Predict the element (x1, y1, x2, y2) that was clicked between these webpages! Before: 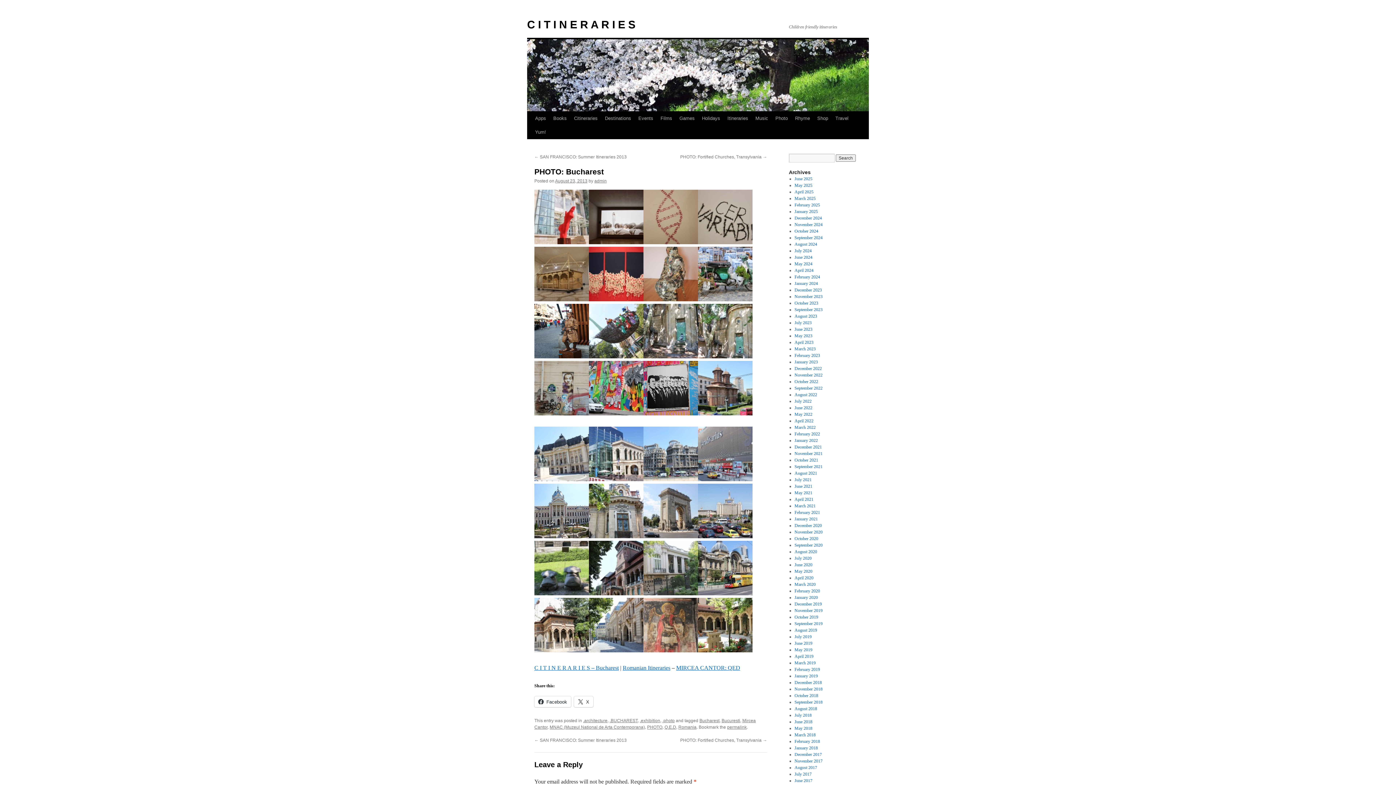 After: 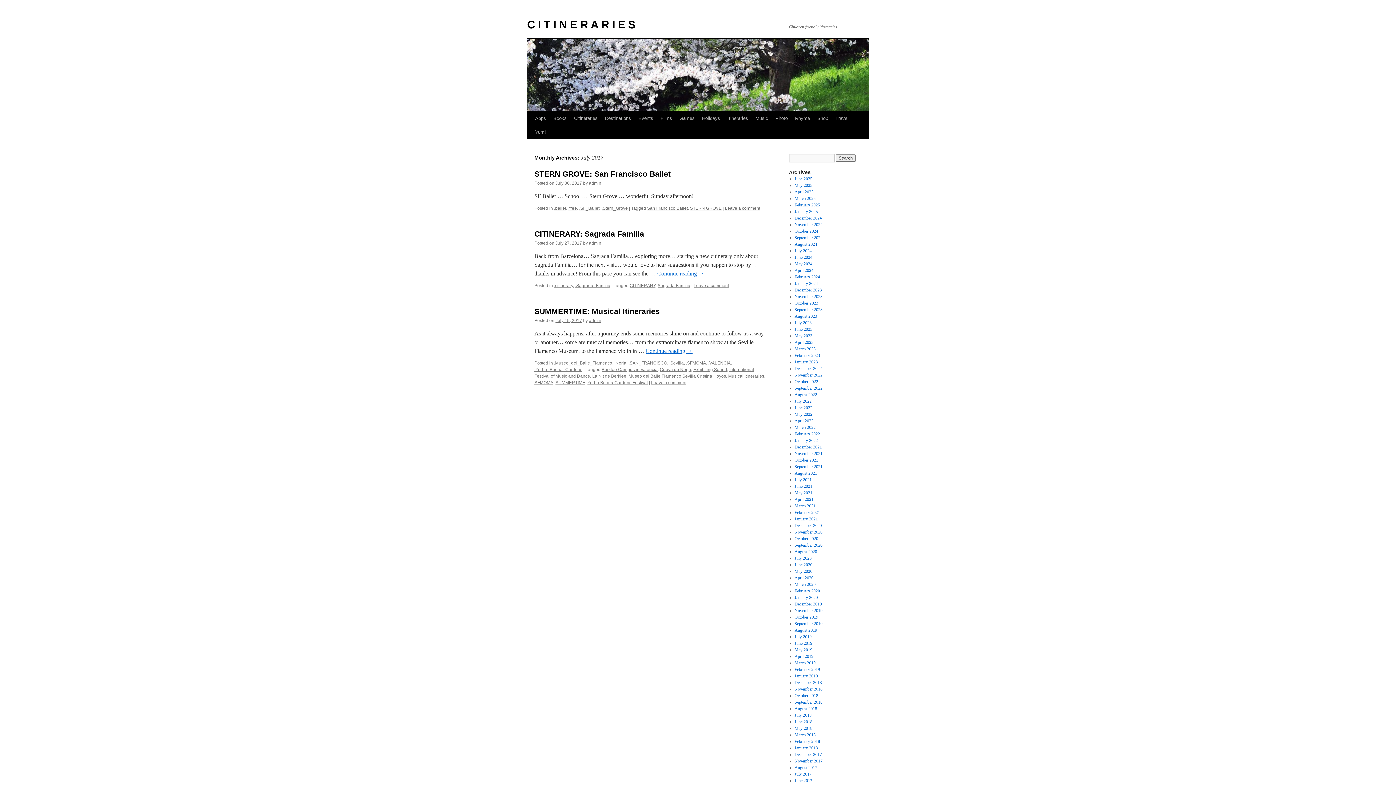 Action: label: July 2017 bbox: (794, 772, 811, 777)